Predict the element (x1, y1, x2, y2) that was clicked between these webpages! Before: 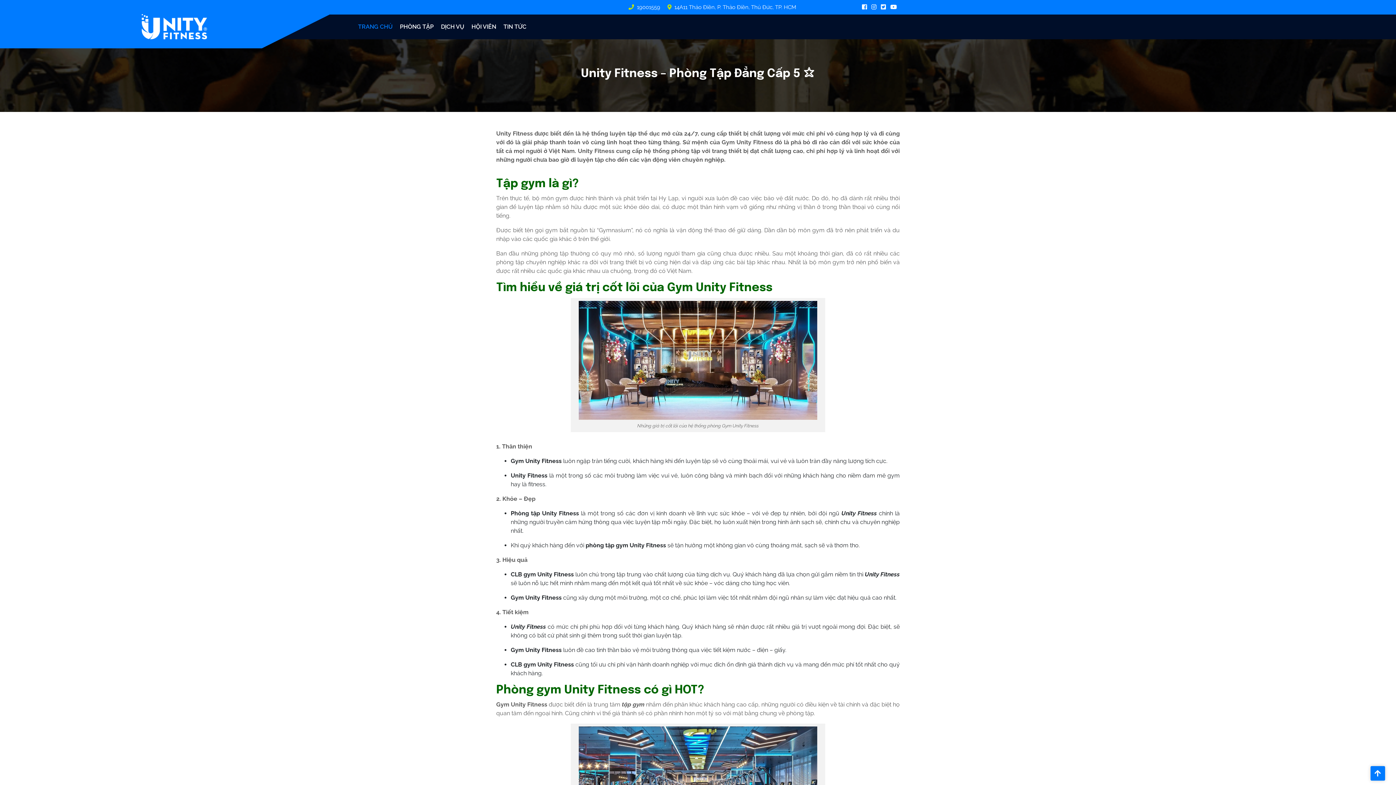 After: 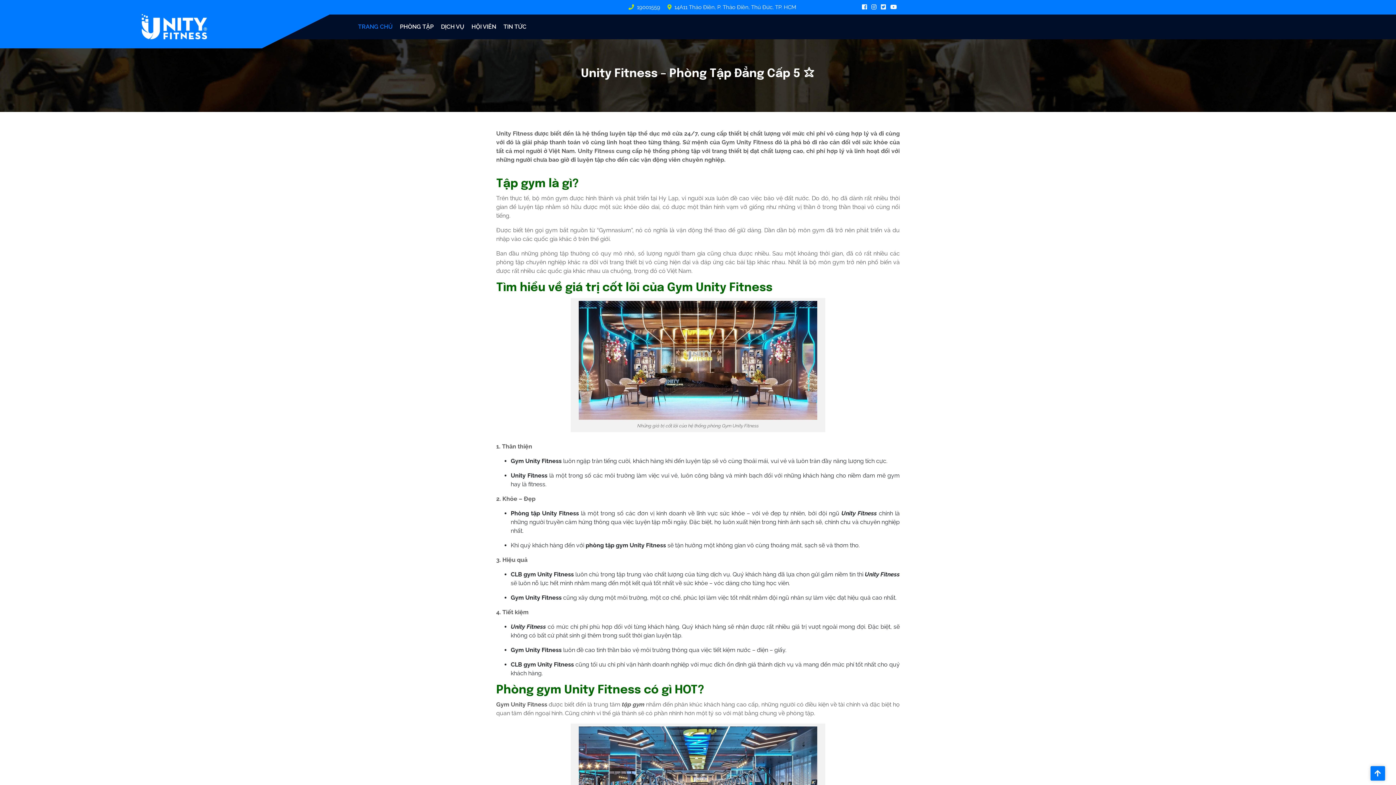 Action: label: TRANG CHỦ bbox: (354, 20, 396, 33)